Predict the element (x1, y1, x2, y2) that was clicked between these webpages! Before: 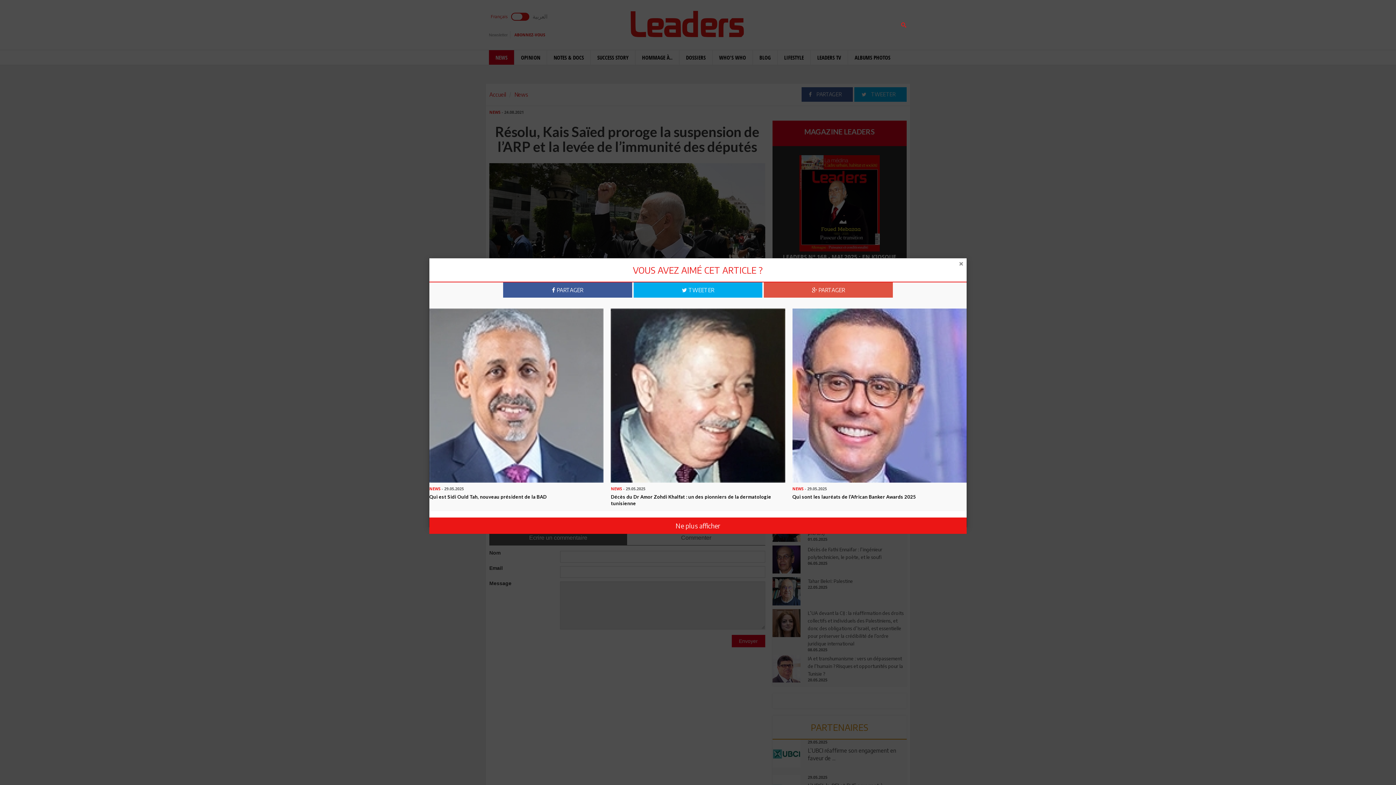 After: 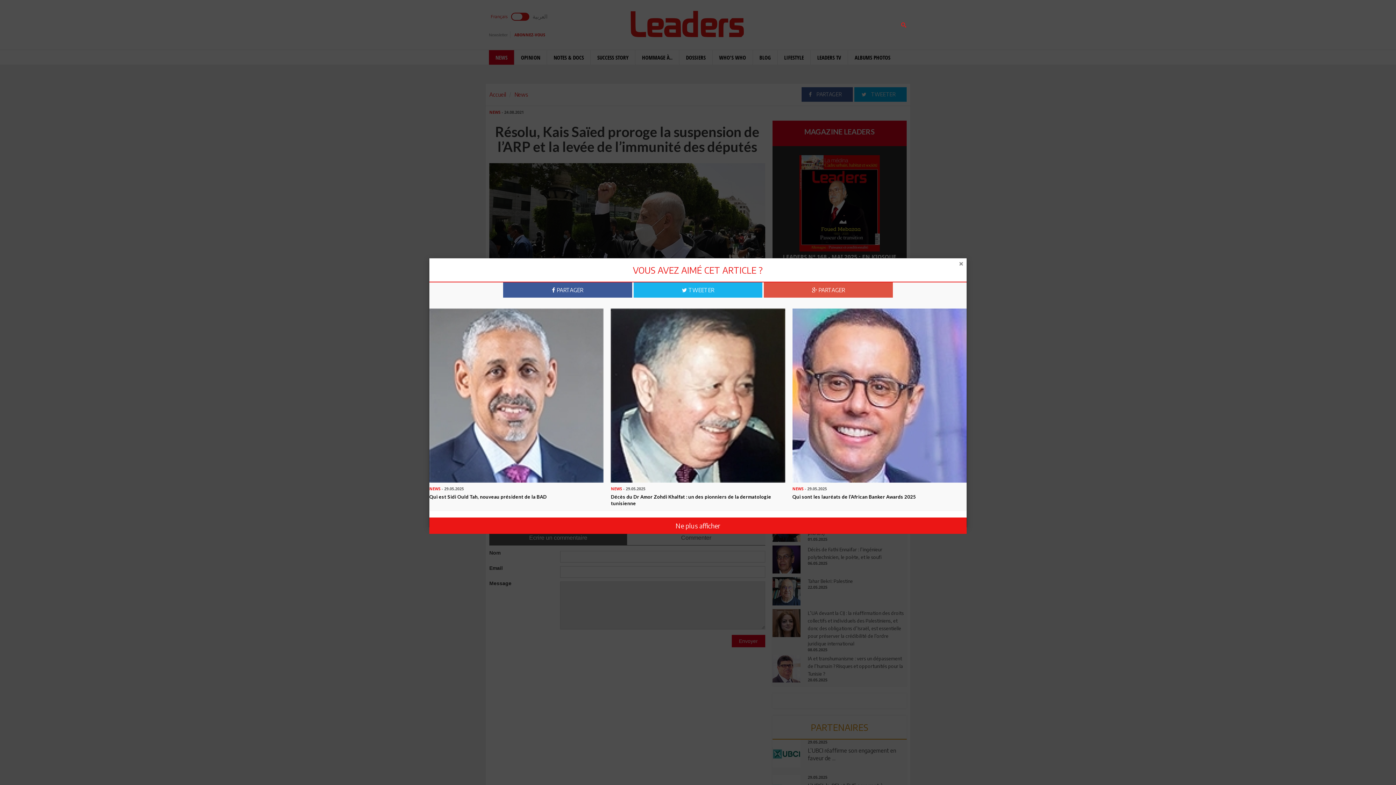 Action: bbox: (633, 282, 762, 297) label:  TWEETER